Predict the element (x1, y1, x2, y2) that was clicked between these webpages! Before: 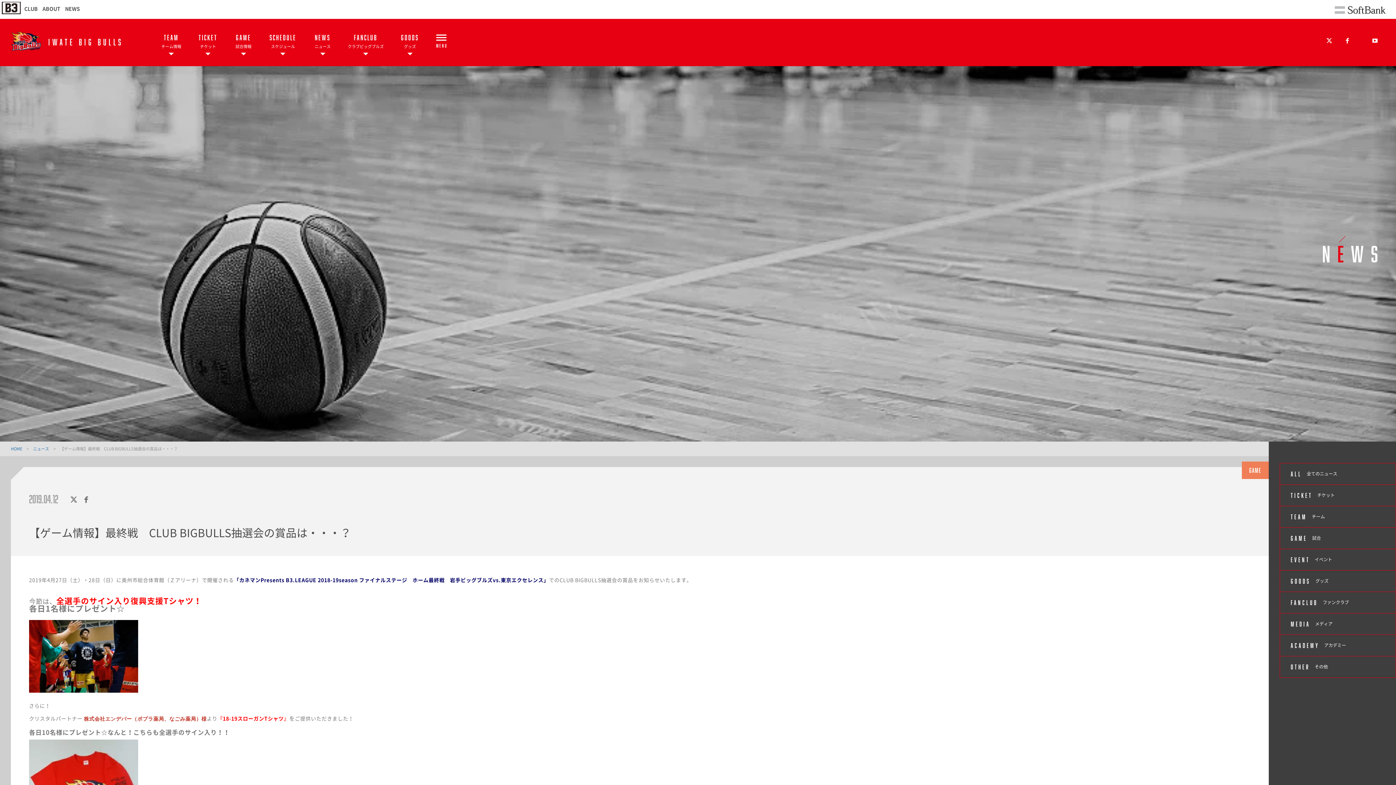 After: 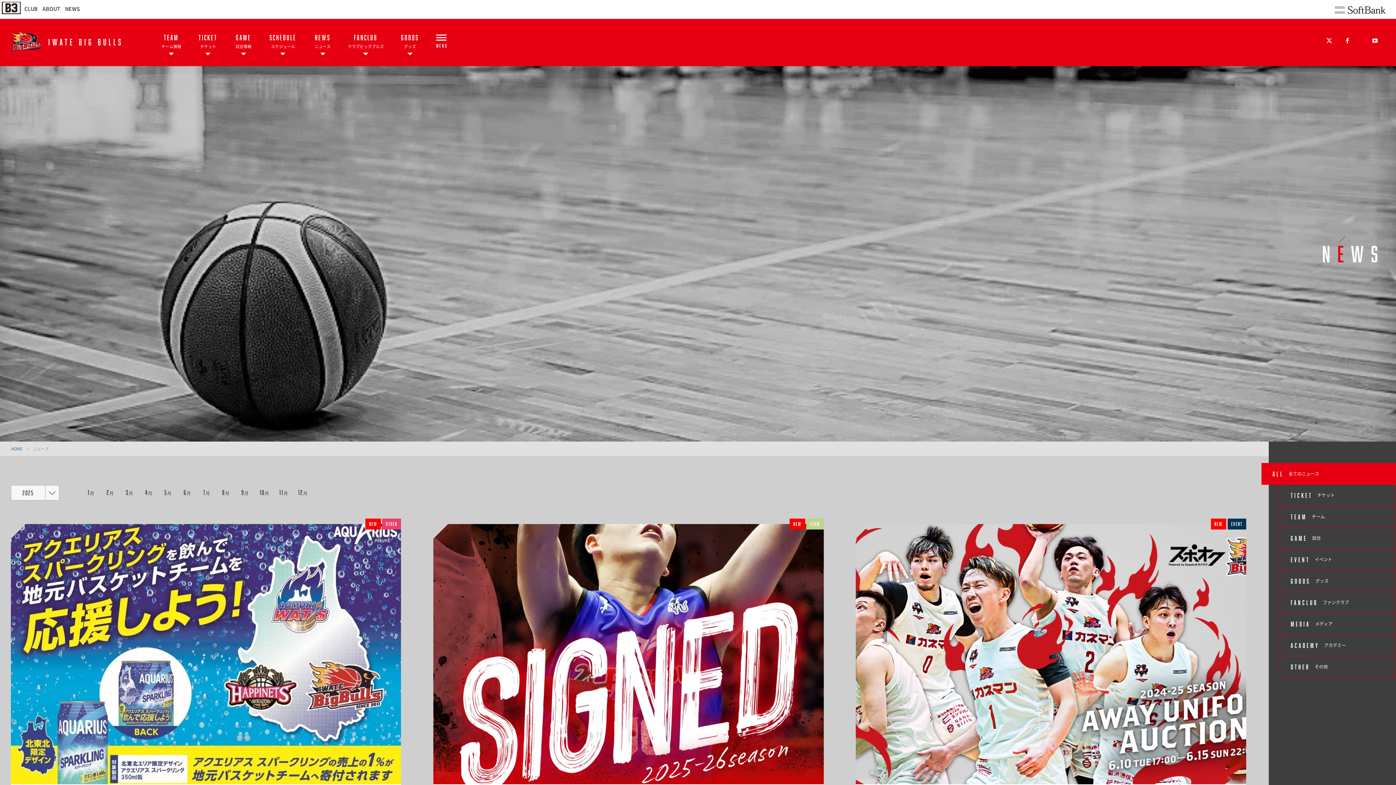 Action: bbox: (313, 18, 331, 66) label: NEWS

ニュース